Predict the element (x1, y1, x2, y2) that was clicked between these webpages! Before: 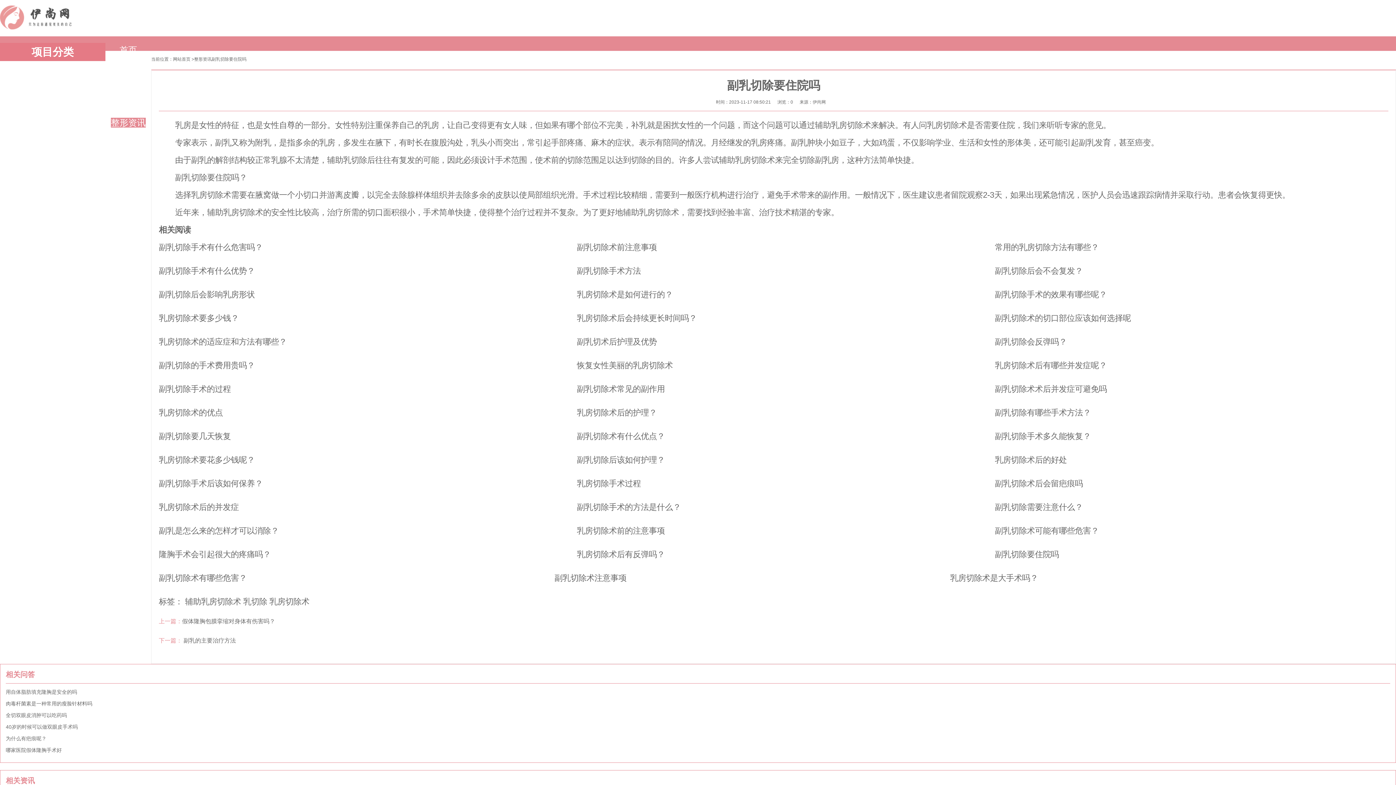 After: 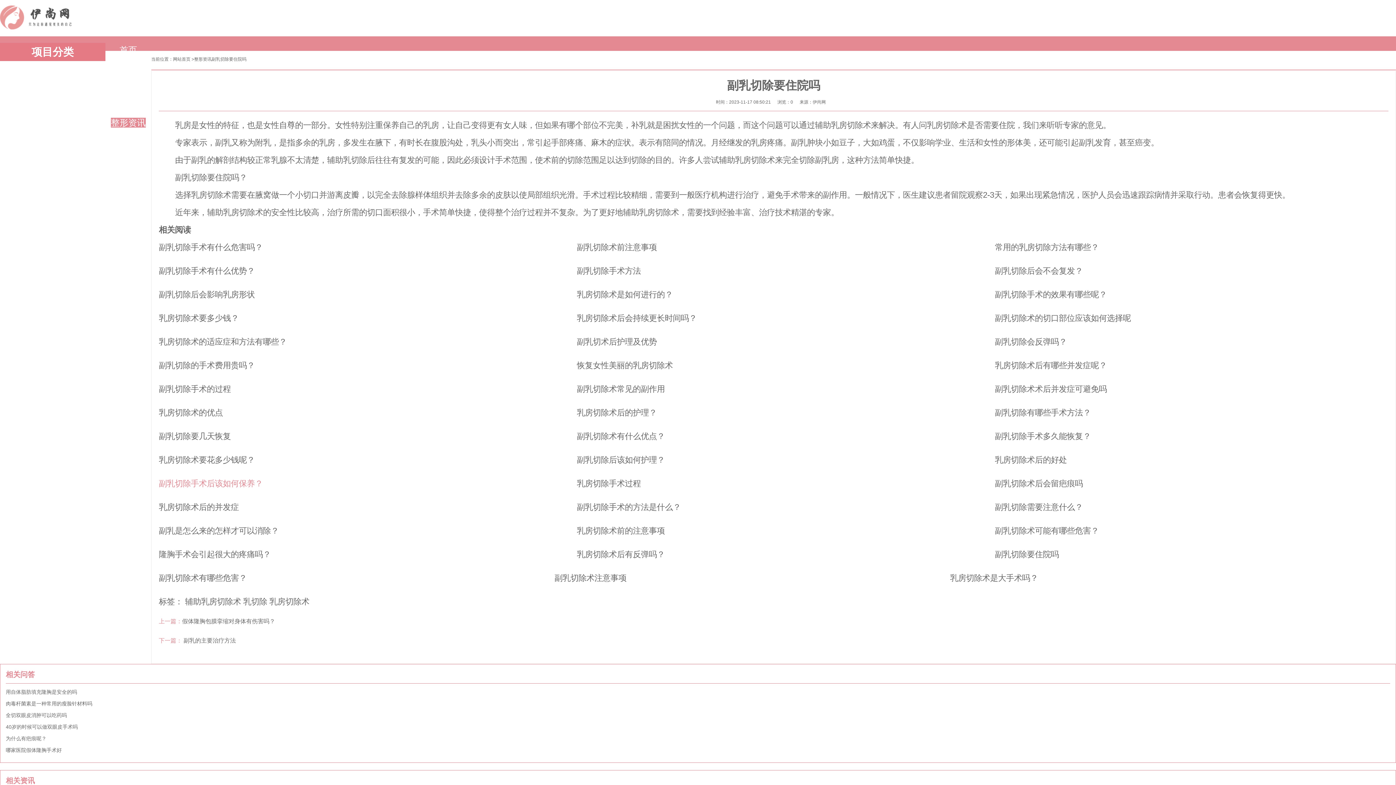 Action: label: 副乳切除手术后该如何保养？ bbox: (158, 479, 262, 488)